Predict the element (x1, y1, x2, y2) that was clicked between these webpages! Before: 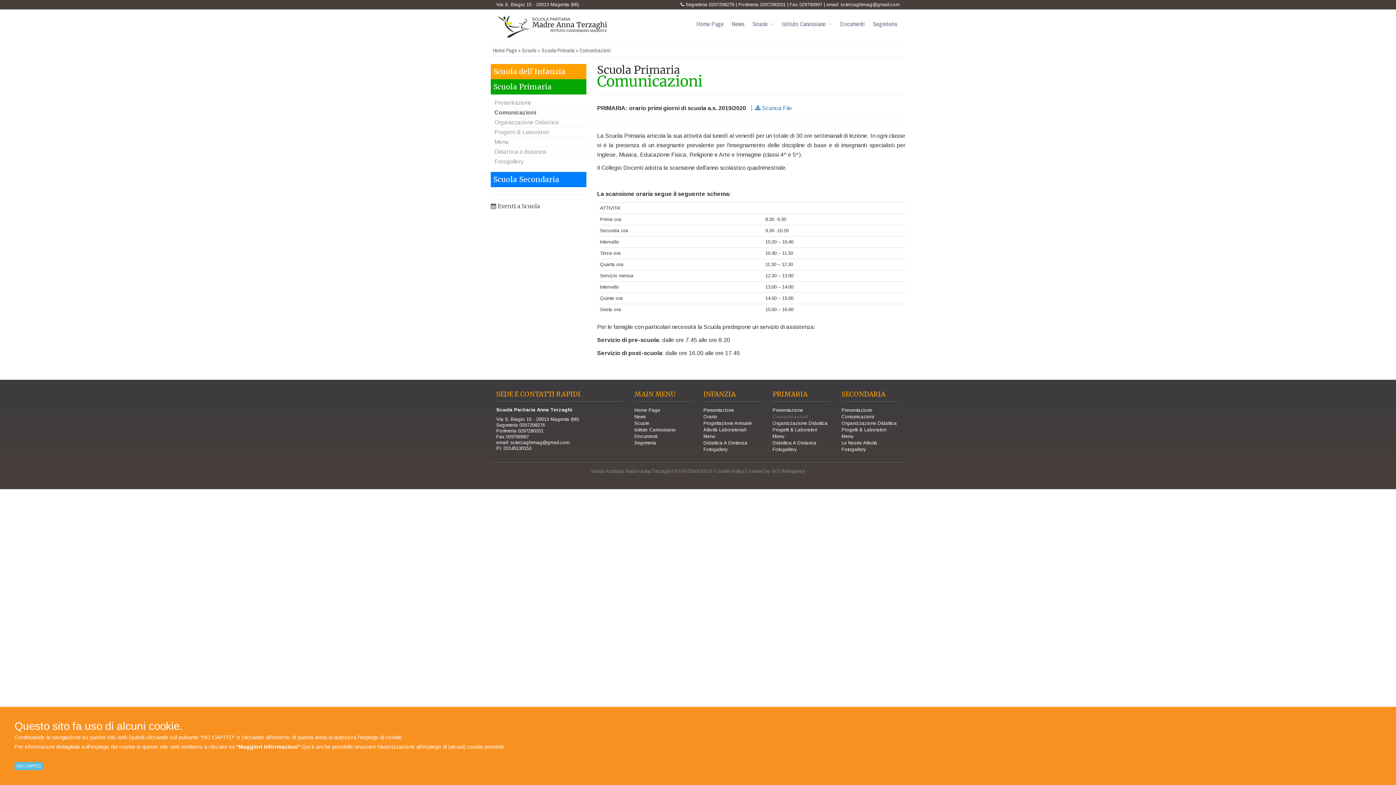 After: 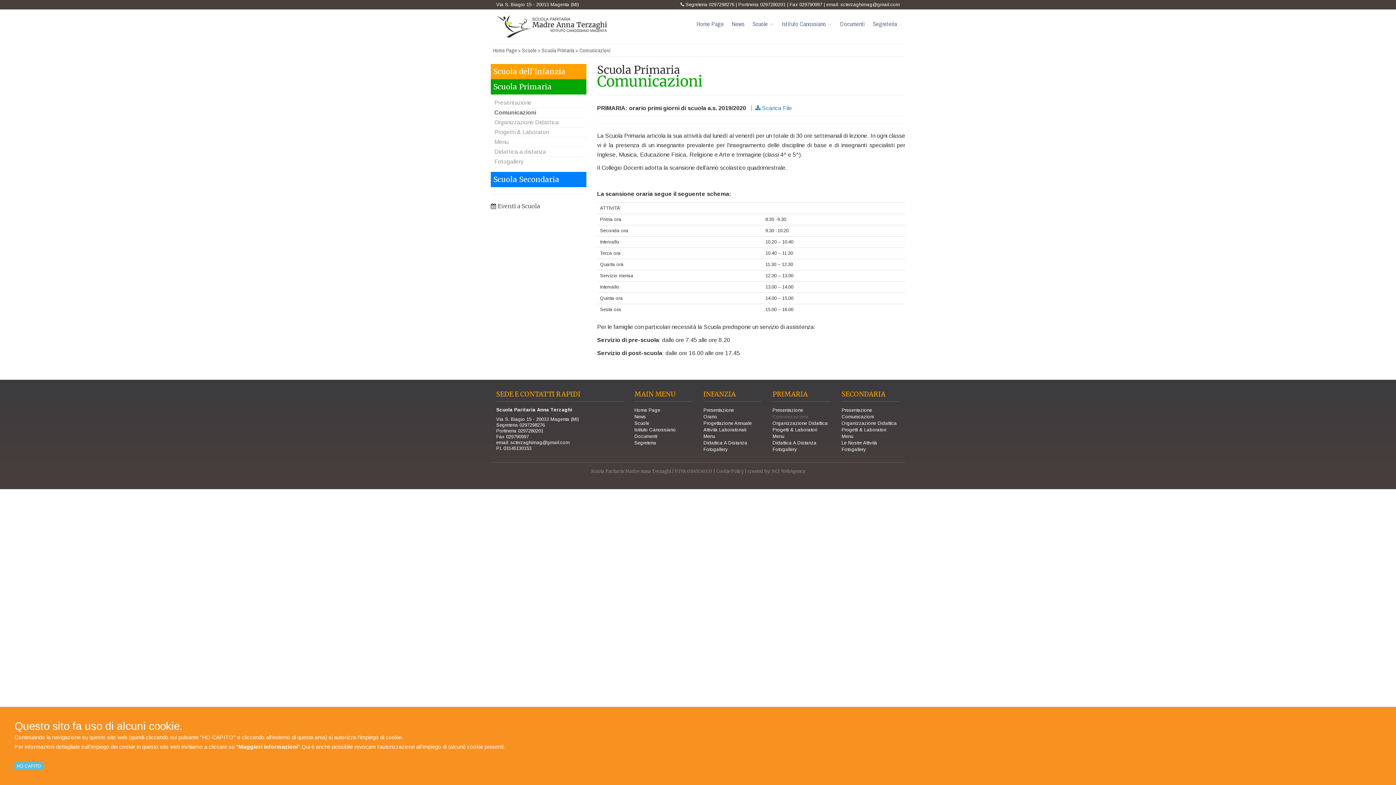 Action: label: Comunicazioni bbox: (579, 46, 610, 54)